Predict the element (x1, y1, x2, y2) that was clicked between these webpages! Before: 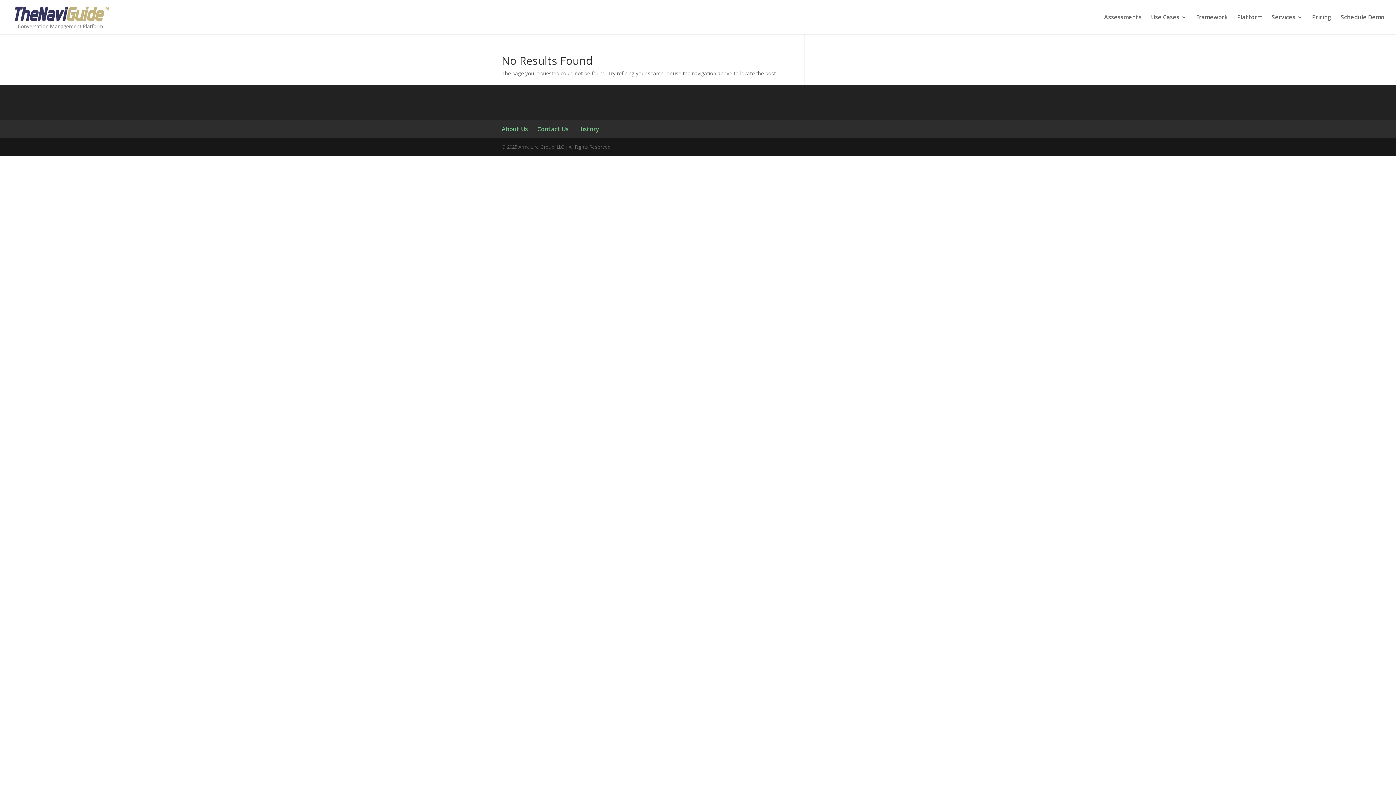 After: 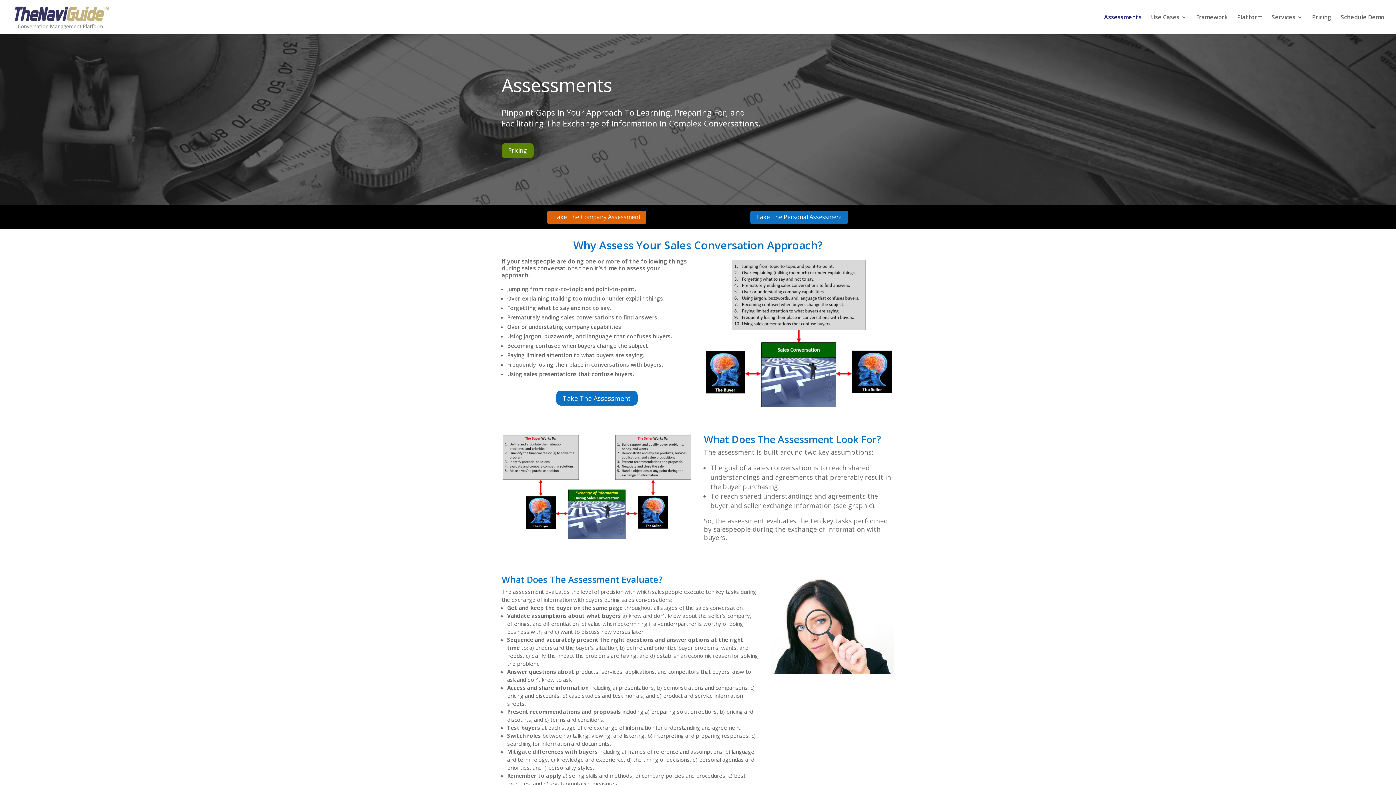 Action: bbox: (1104, 14, 1141, 34) label: Assessments